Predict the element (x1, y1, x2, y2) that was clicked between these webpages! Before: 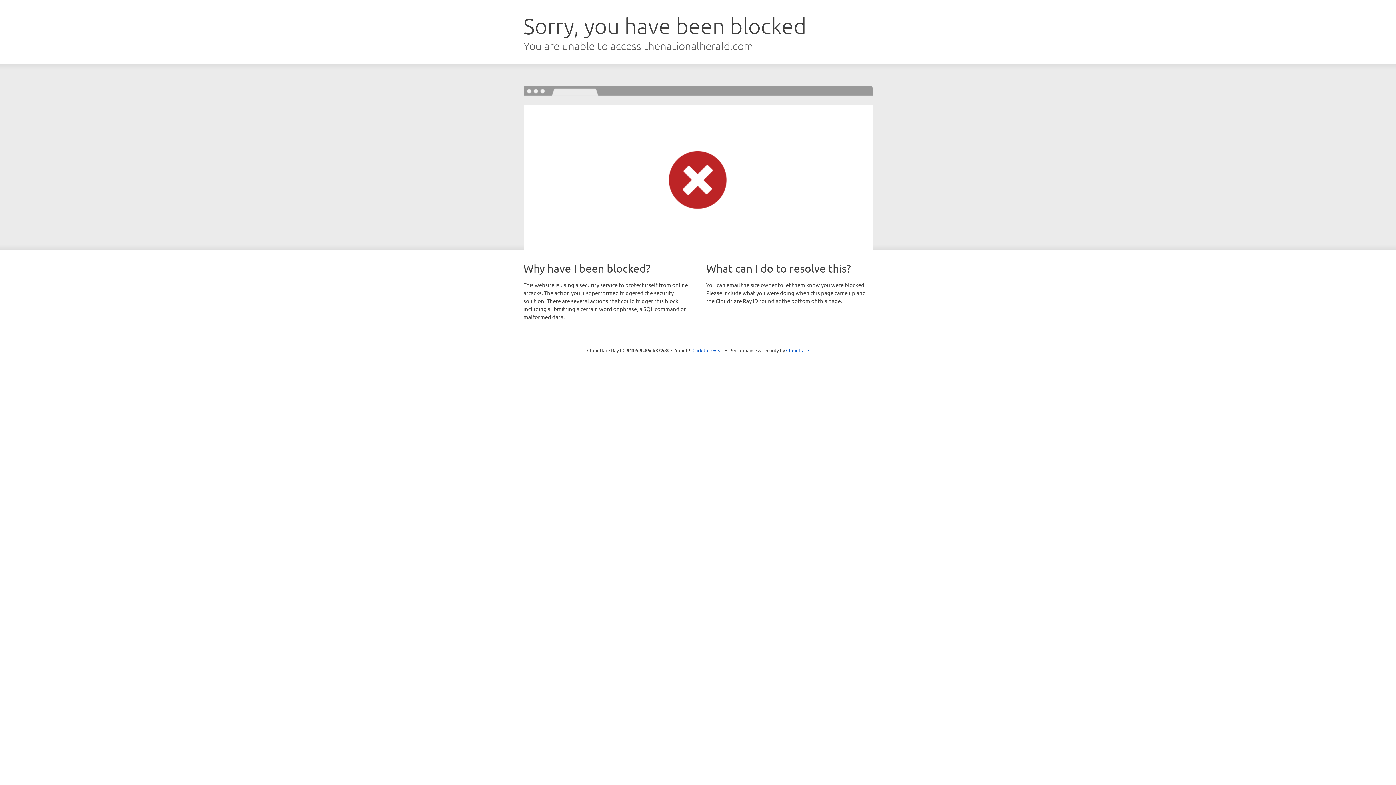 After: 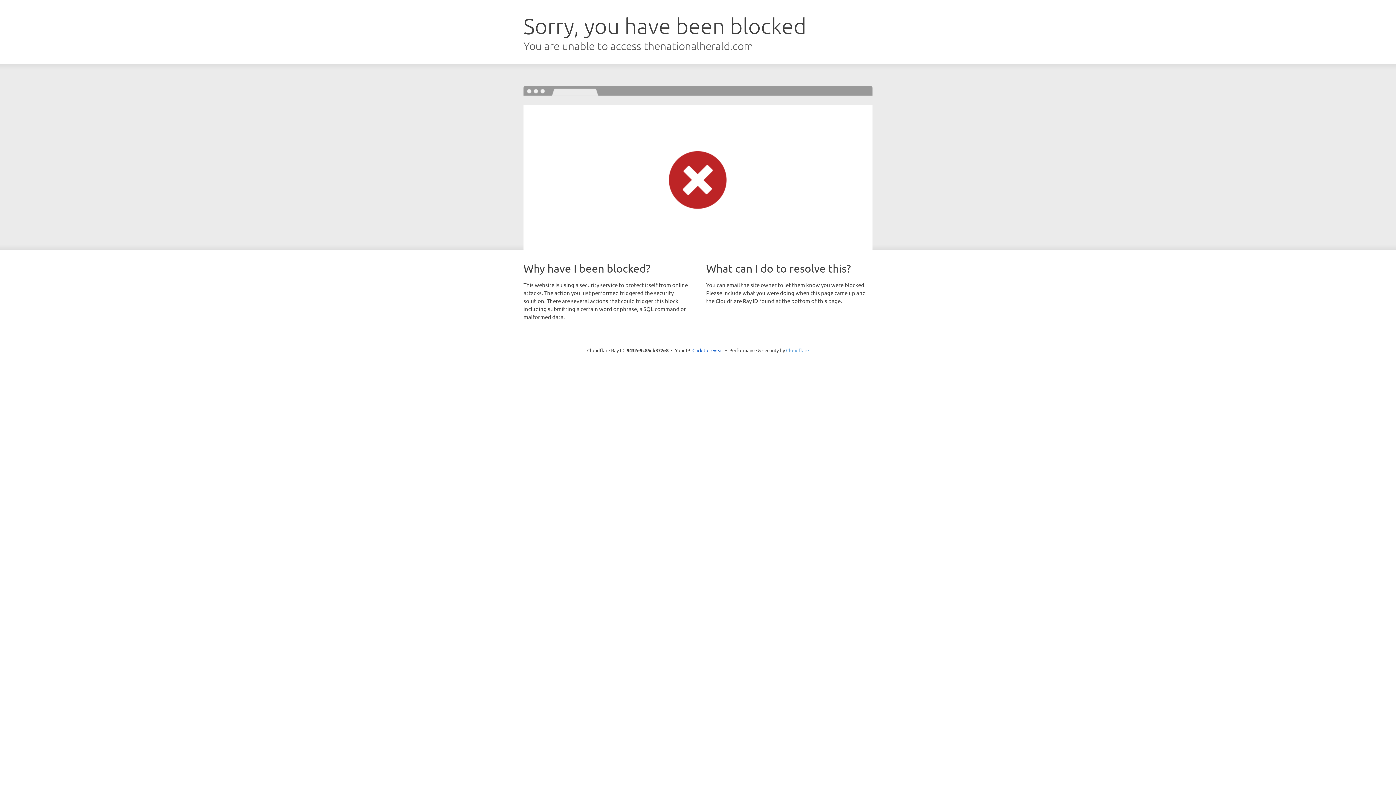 Action: label: Cloudflare bbox: (786, 347, 809, 353)